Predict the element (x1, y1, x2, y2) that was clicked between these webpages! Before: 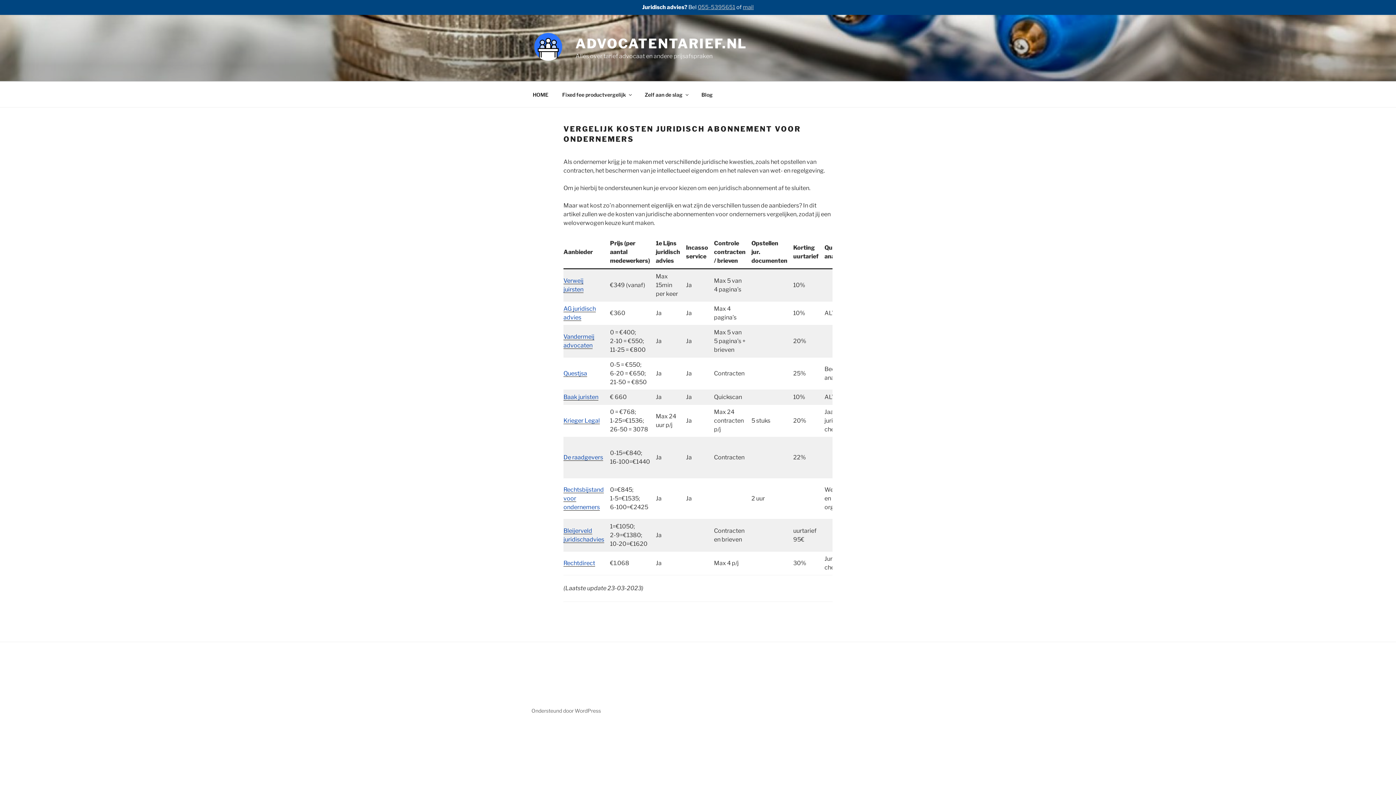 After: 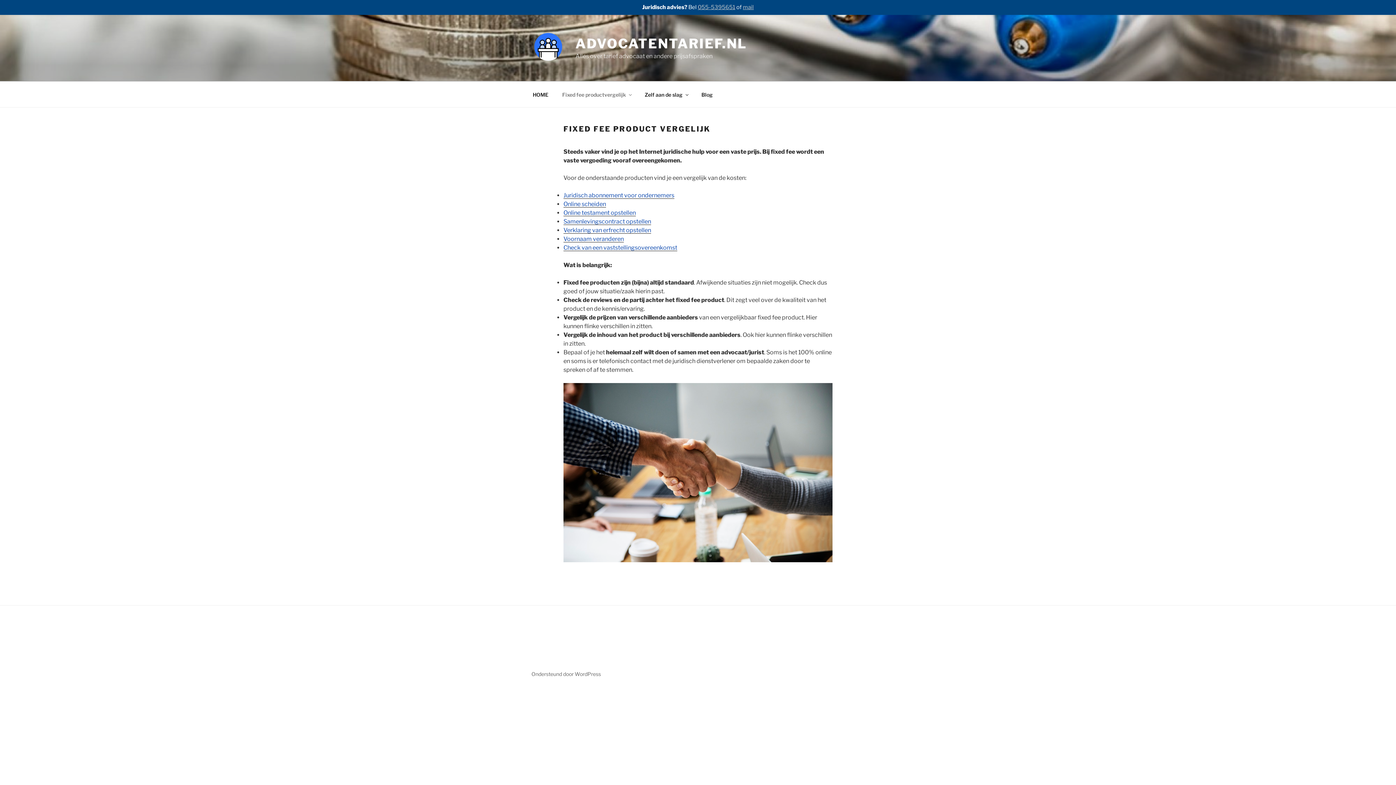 Action: label: Fixed fee productvergelijk bbox: (556, 85, 637, 103)